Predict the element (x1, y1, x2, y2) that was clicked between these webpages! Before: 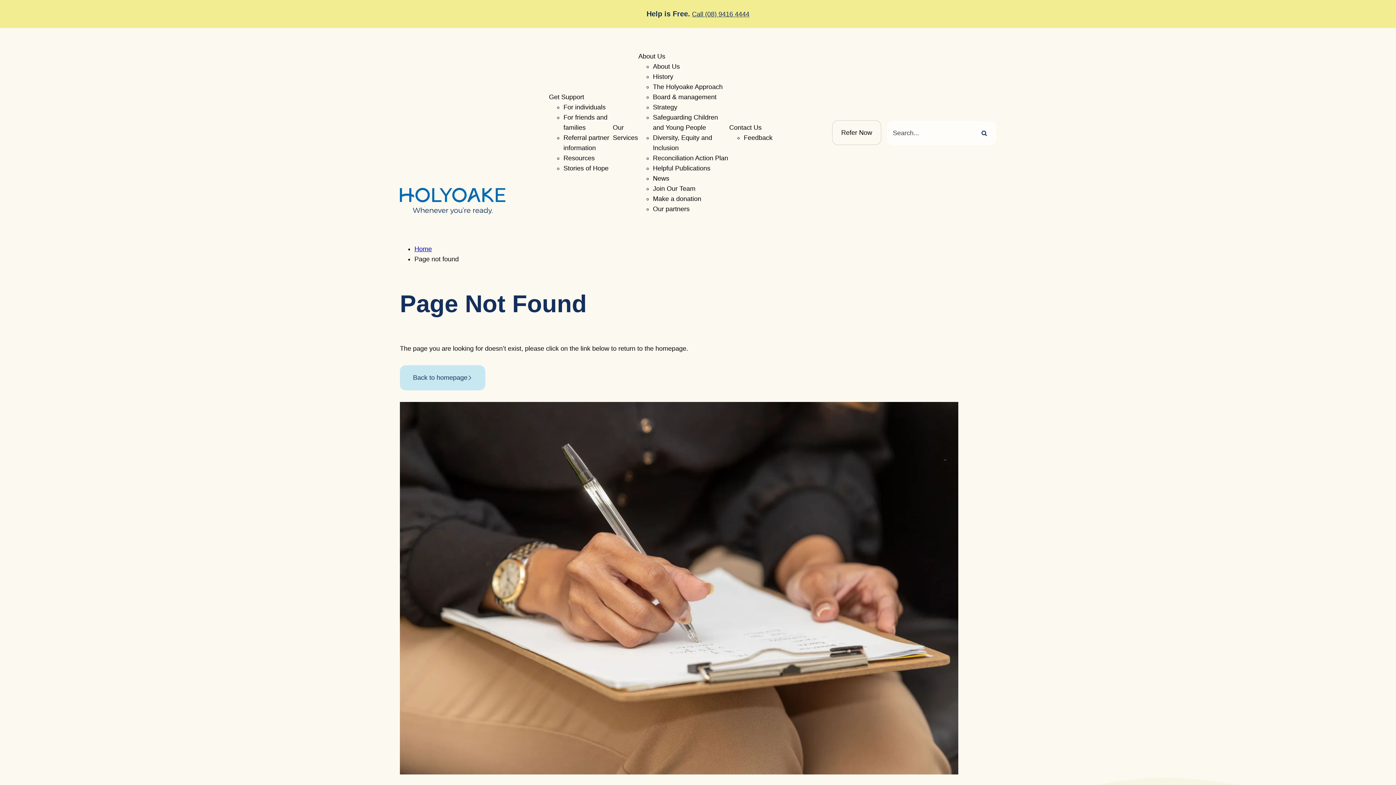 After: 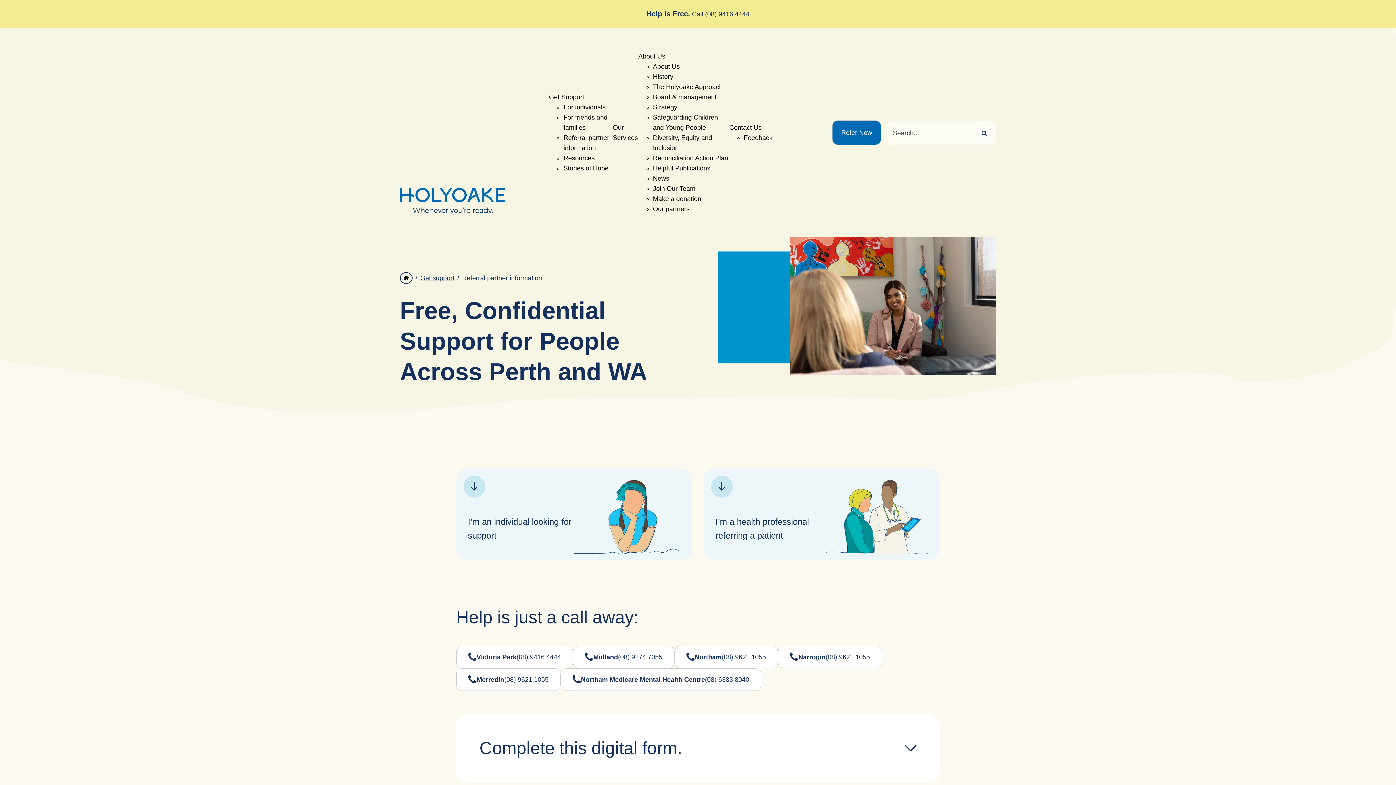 Action: label: Refer Now bbox: (832, 120, 881, 145)